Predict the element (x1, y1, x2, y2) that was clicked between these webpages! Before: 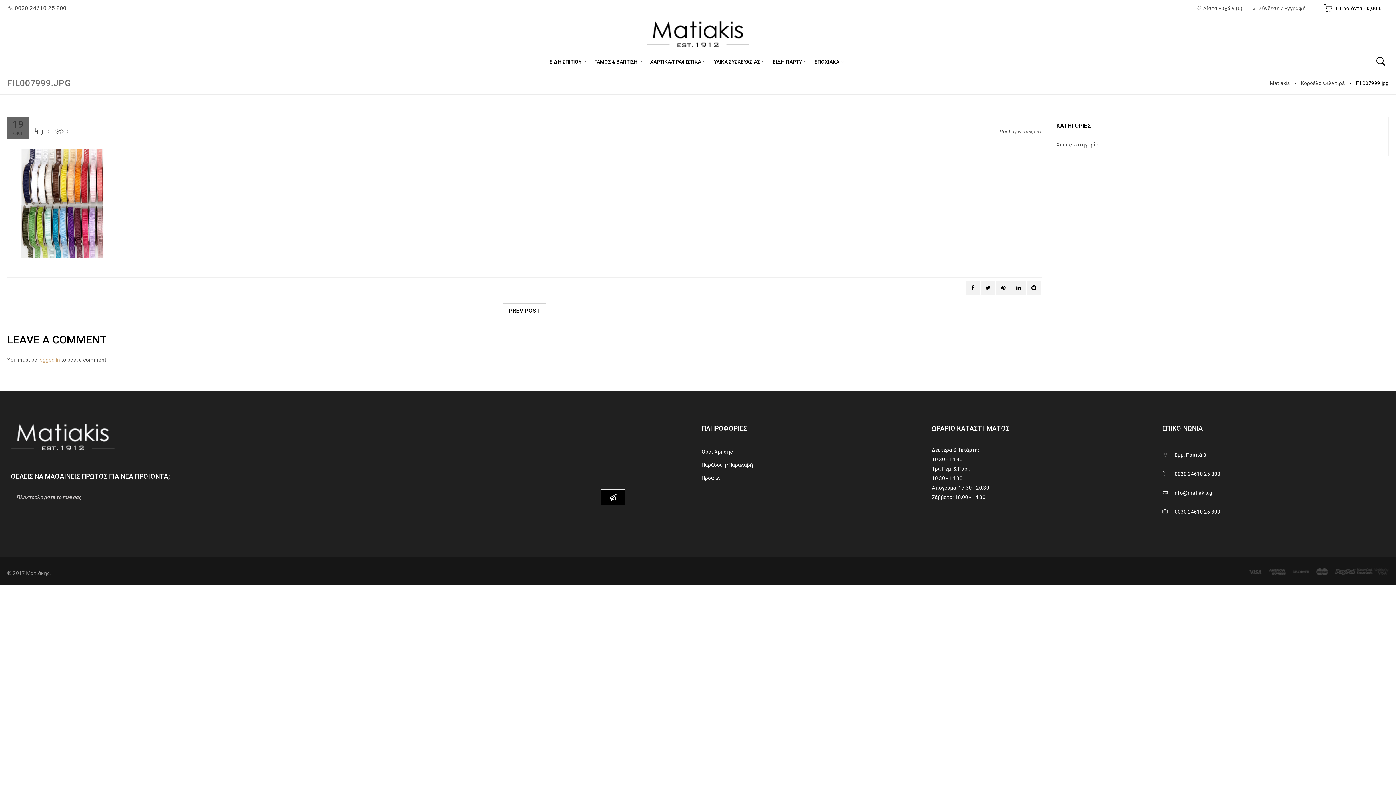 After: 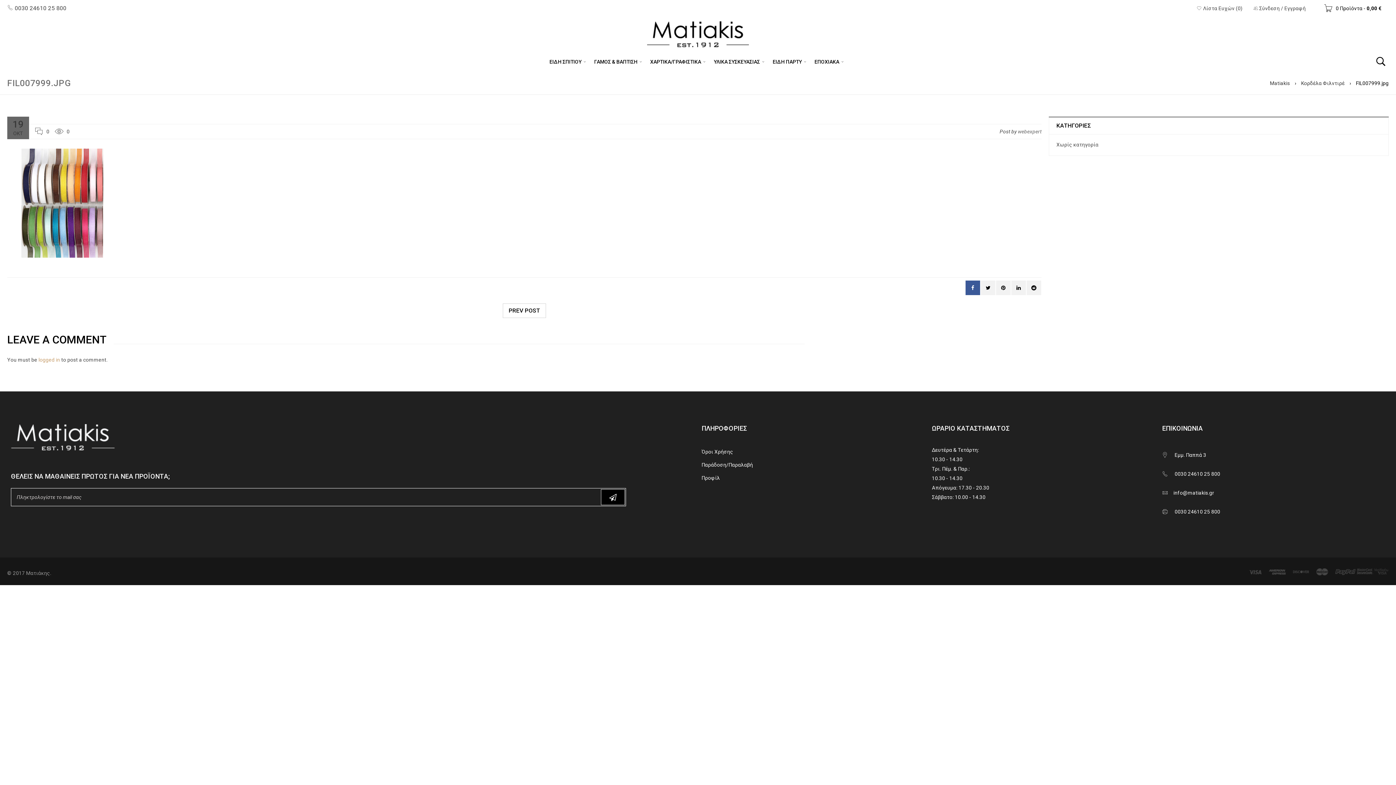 Action: bbox: (965, 280, 980, 295)